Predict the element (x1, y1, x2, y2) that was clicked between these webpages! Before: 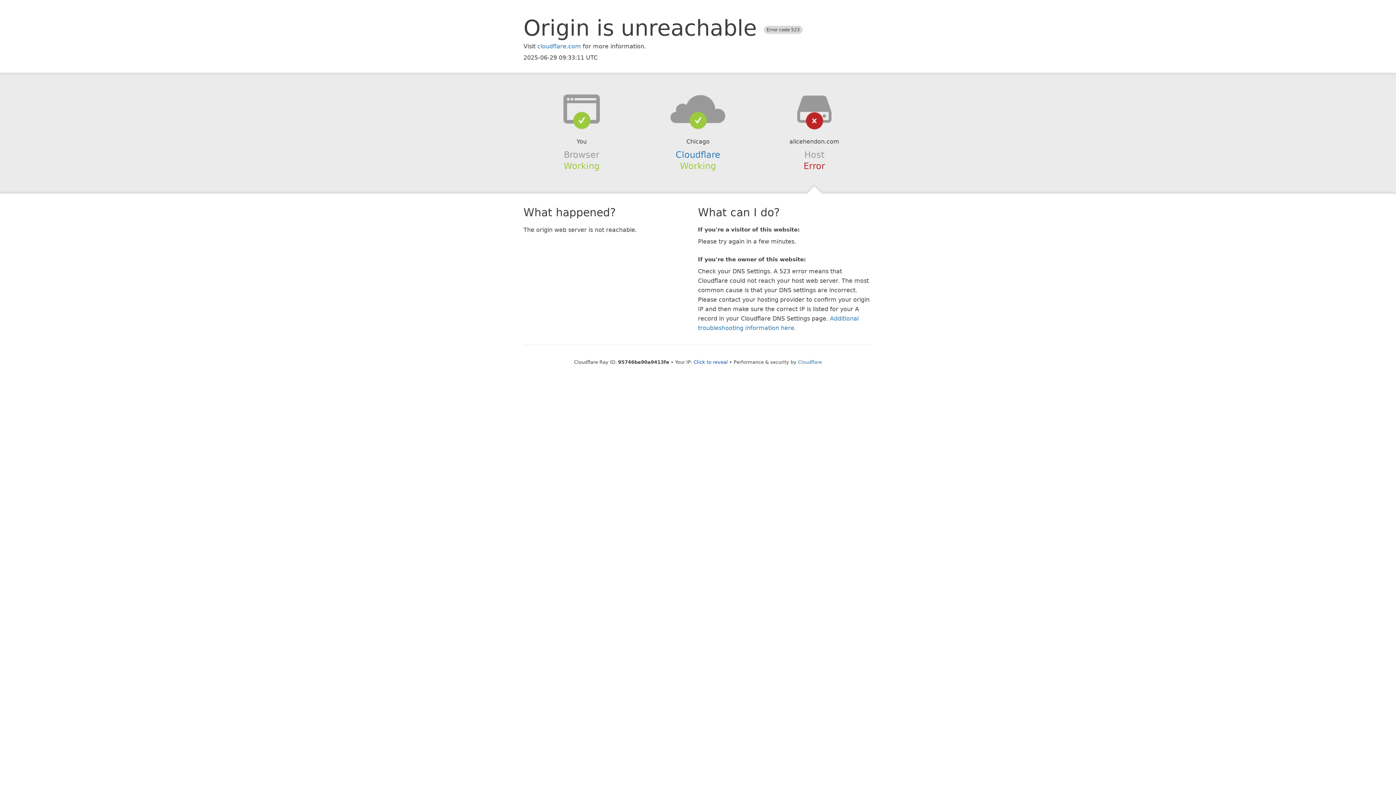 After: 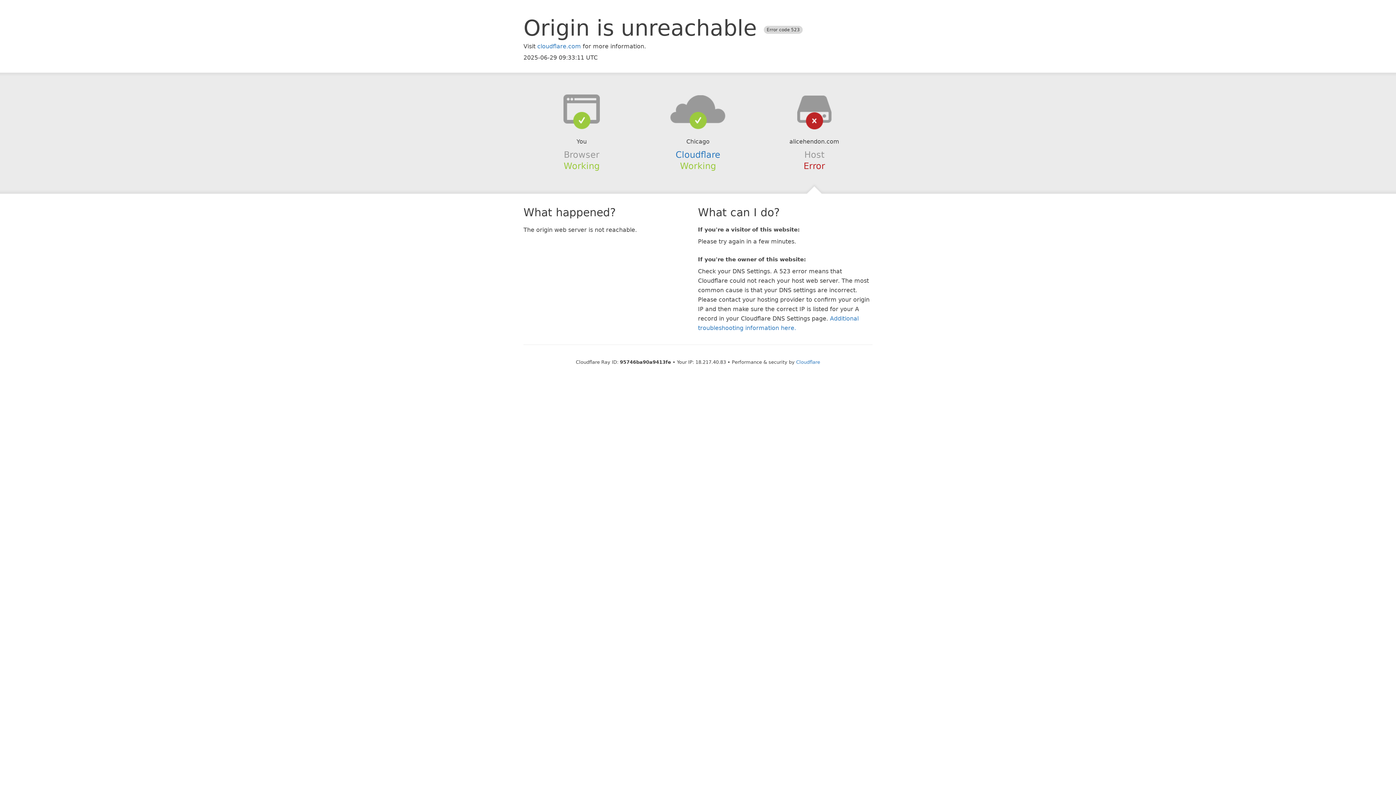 Action: bbox: (693, 359, 728, 364) label: Click to reveal